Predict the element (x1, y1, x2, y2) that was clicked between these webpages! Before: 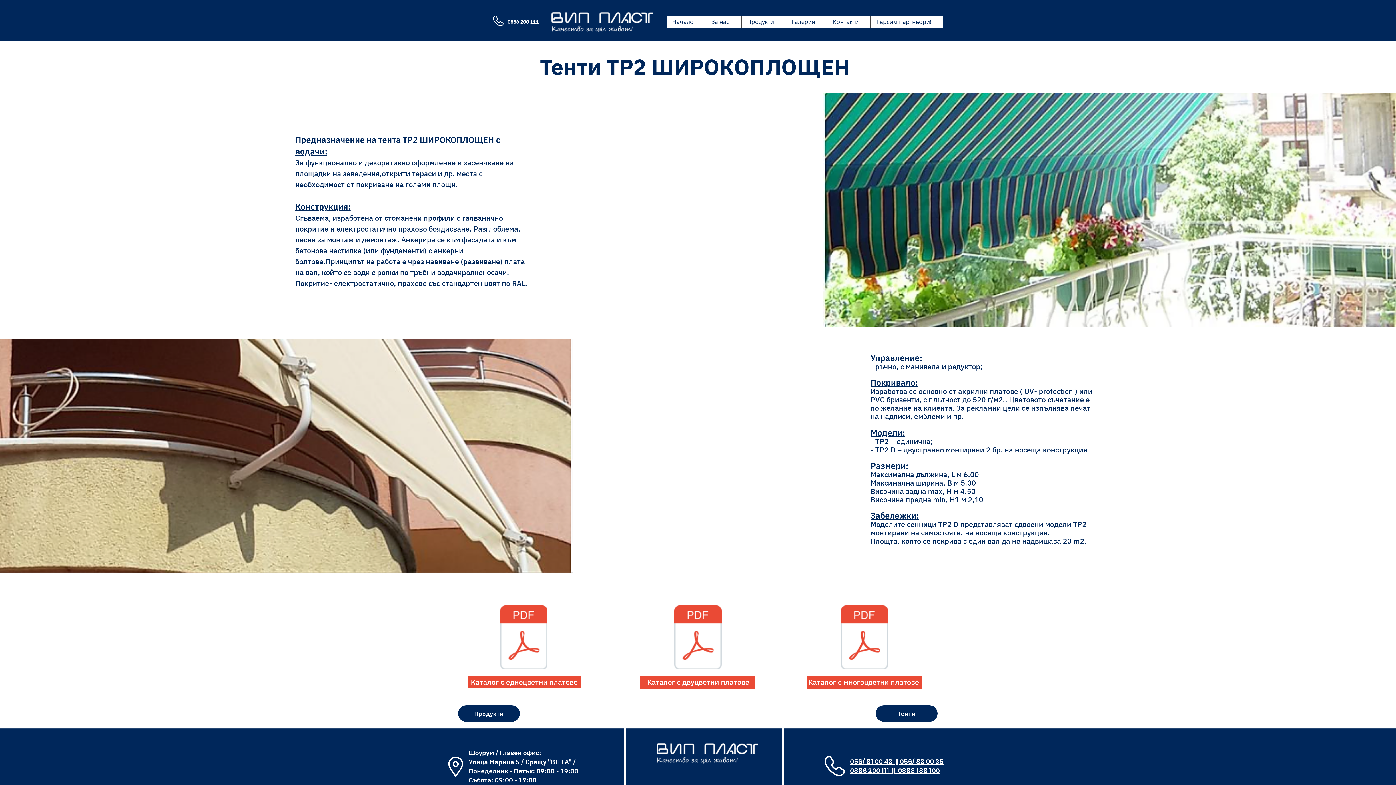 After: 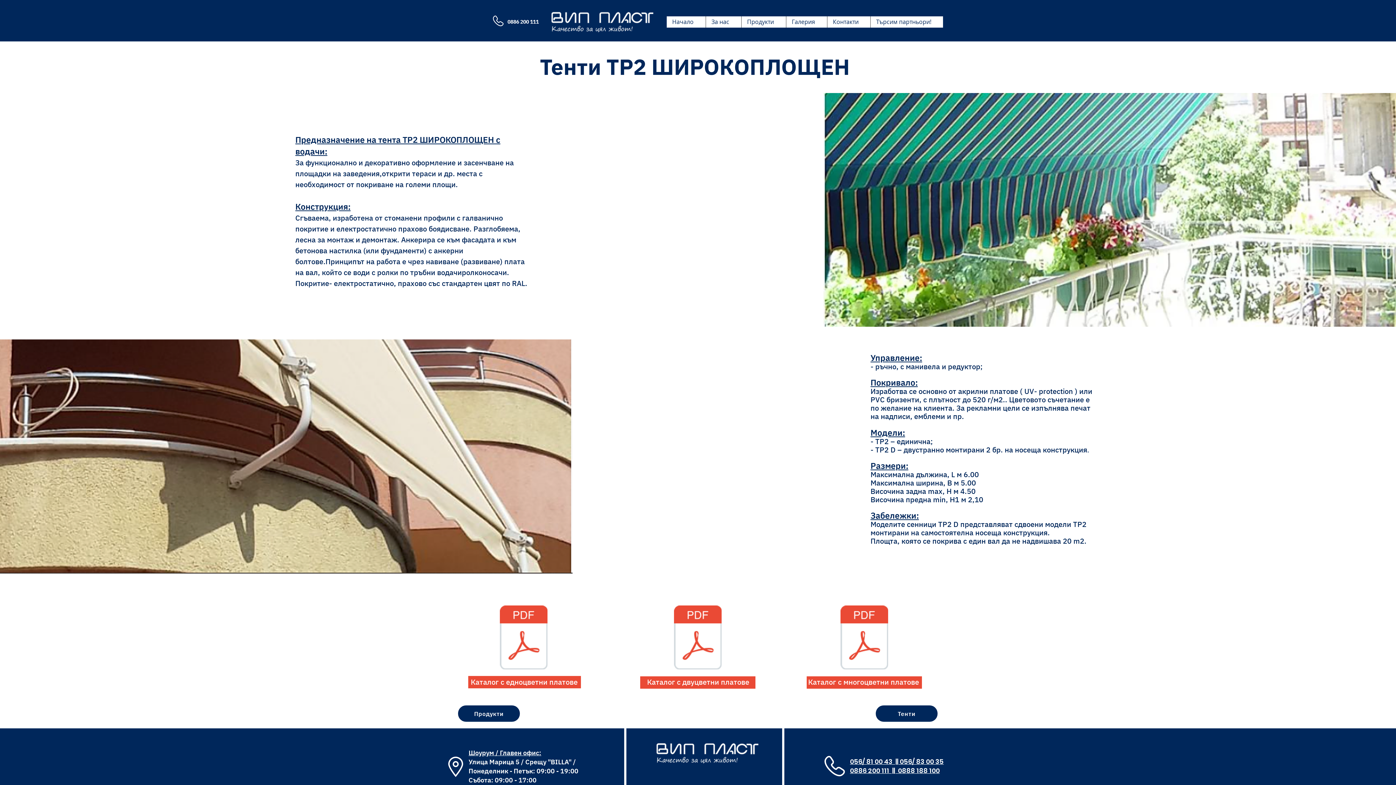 Action: label: 1367241371_standart_fancy_all.pdf bbox: (836, 605, 892, 671)